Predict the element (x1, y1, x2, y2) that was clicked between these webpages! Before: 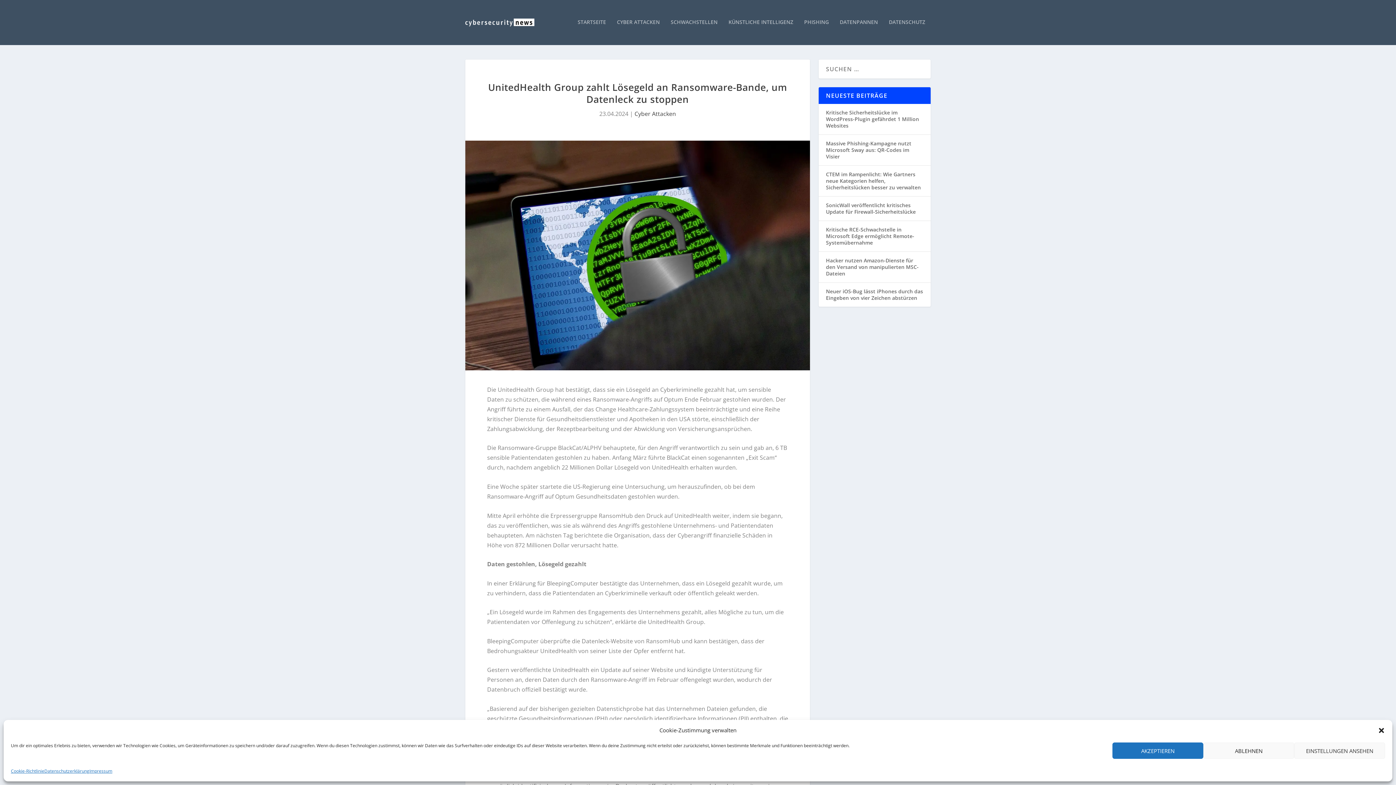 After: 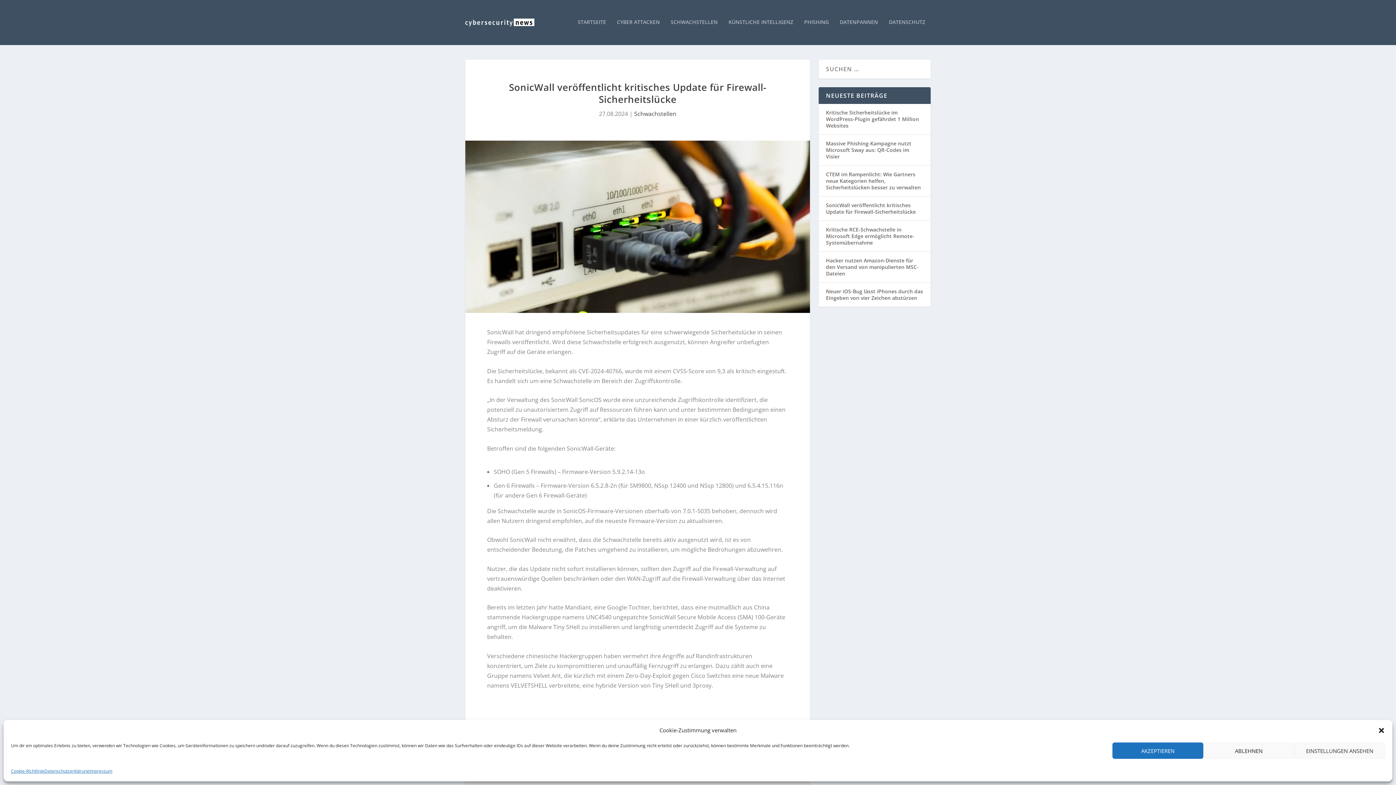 Action: label: SonicWall veröffentlicht kritisches Update für Firewall-Sicherheitslücke bbox: (826, 201, 916, 215)